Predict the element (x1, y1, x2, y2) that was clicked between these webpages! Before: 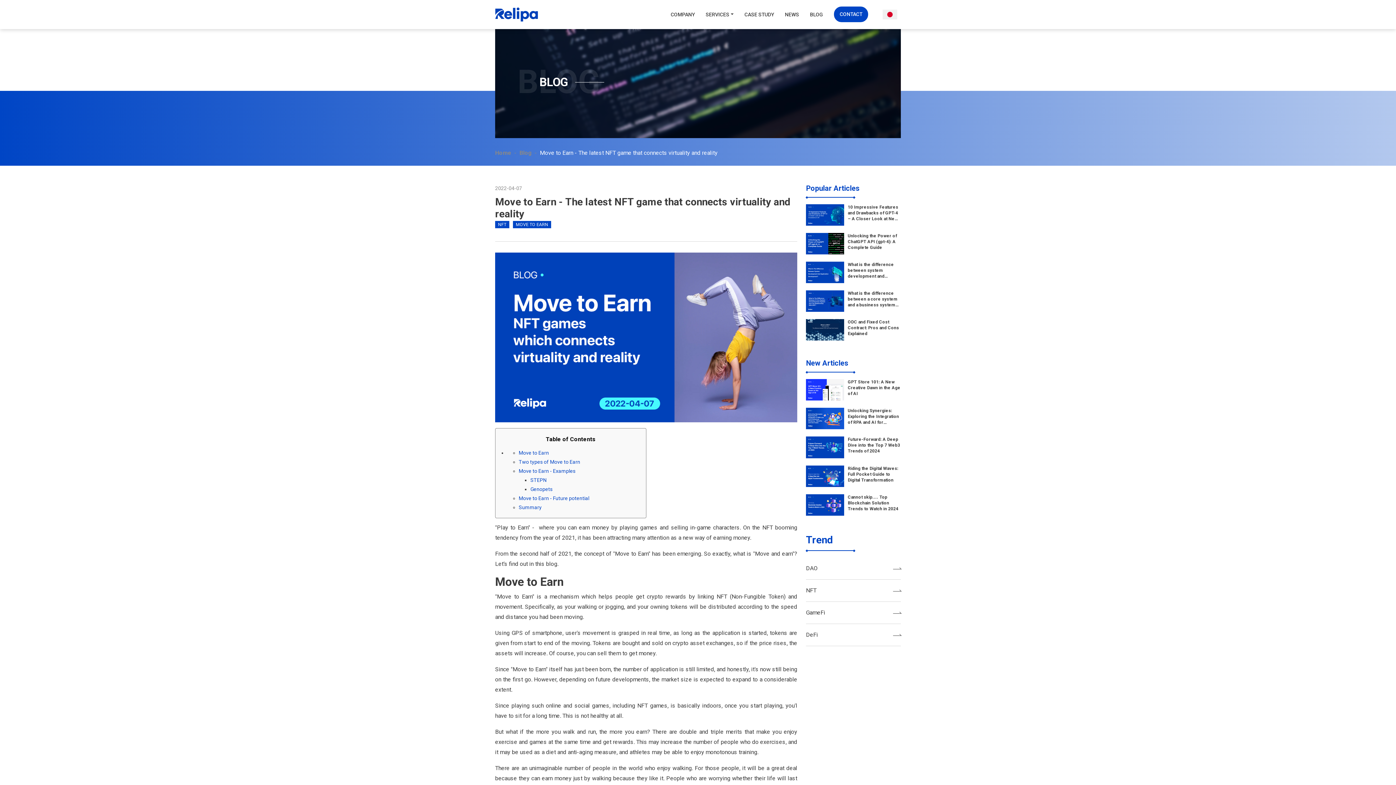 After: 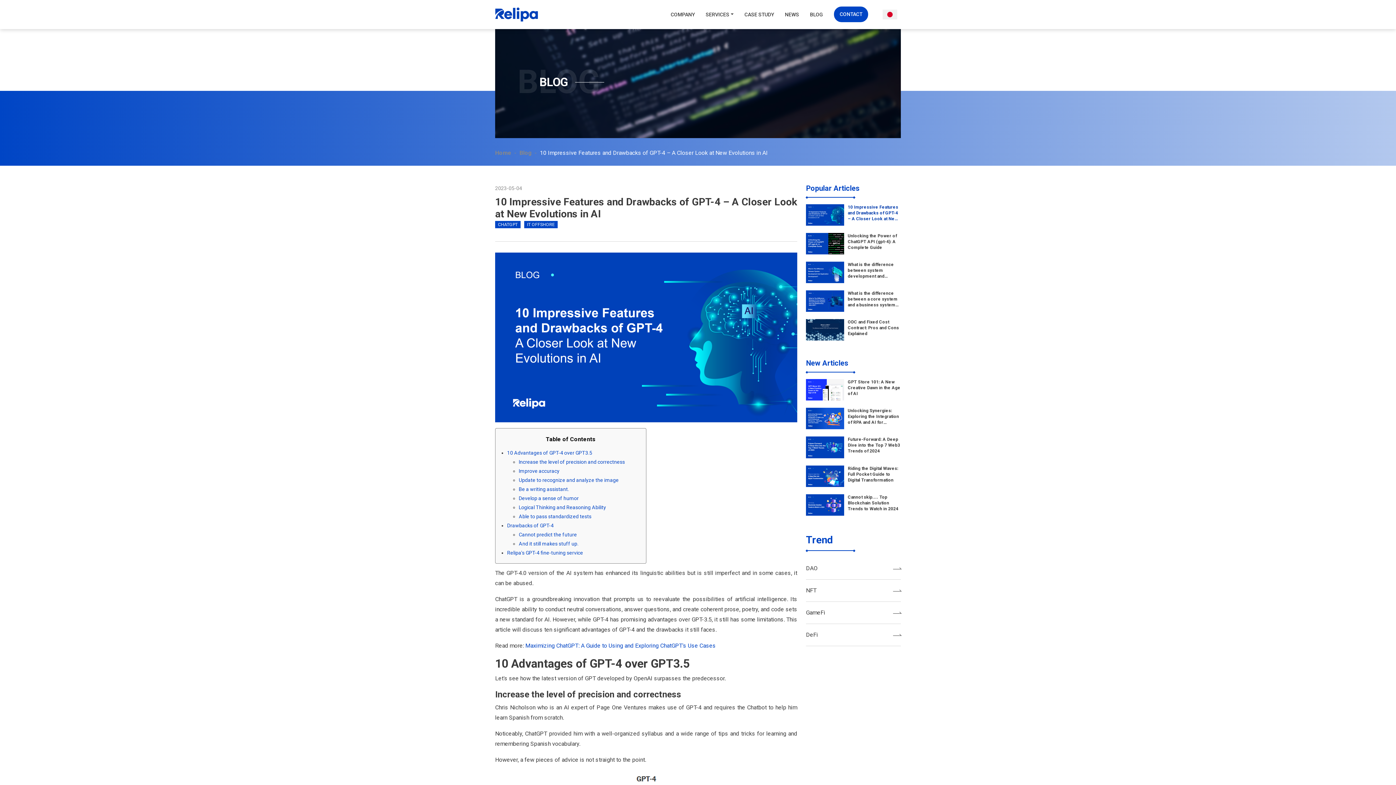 Action: label: 10 Impressive Features and Drawbacks of GPT-4 – A Closer Look at New Evolutions in AI bbox: (848, 204, 901, 221)